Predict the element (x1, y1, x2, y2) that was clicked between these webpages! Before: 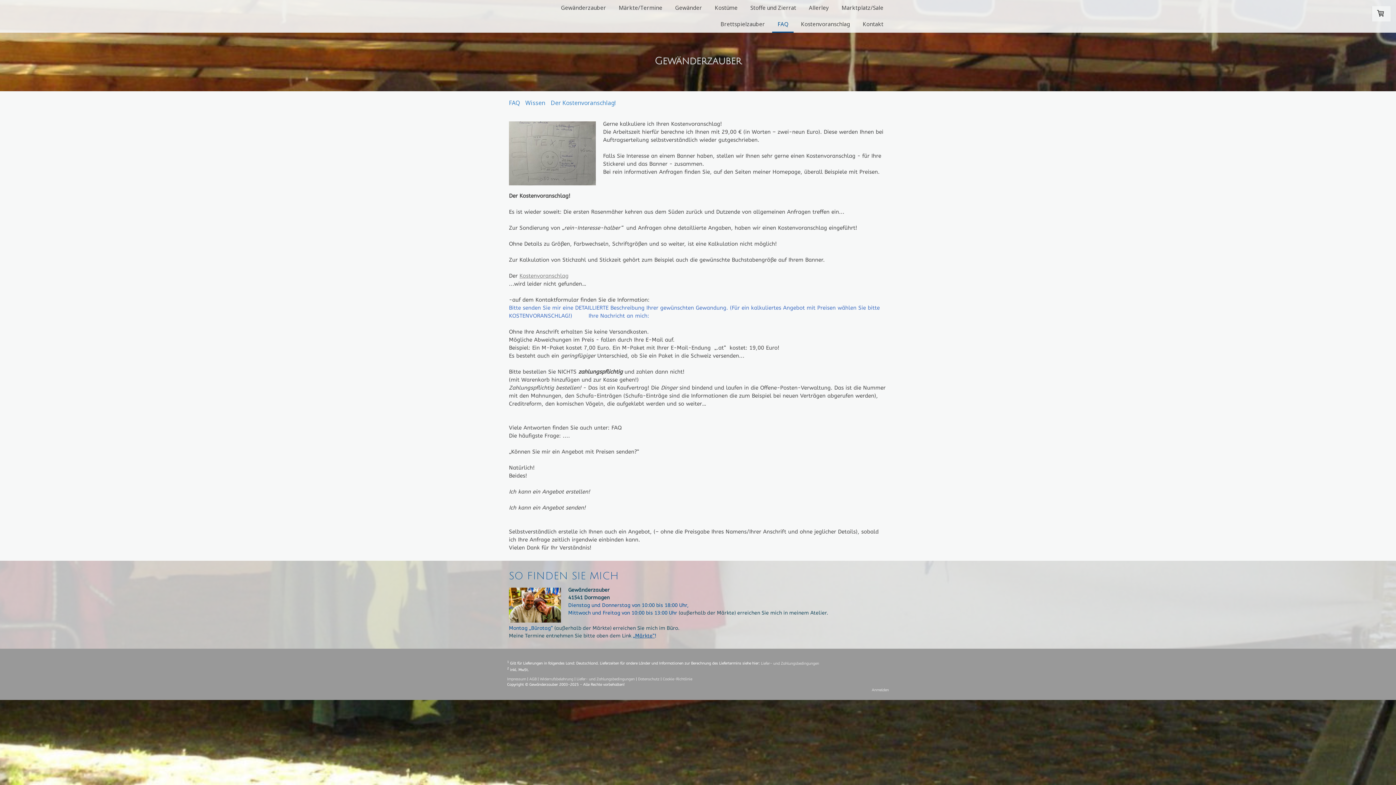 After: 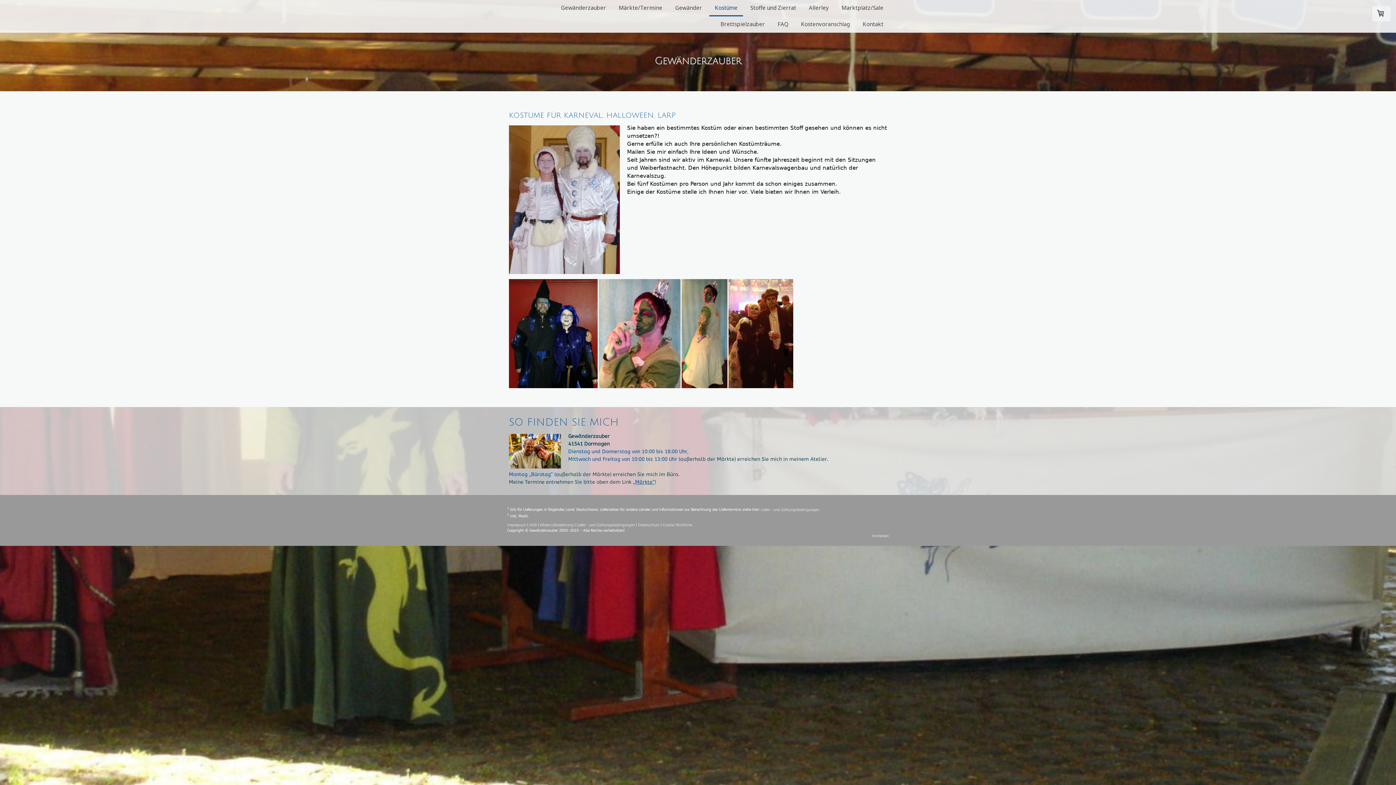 Action: bbox: (709, 0, 743, 16) label: Kostüme